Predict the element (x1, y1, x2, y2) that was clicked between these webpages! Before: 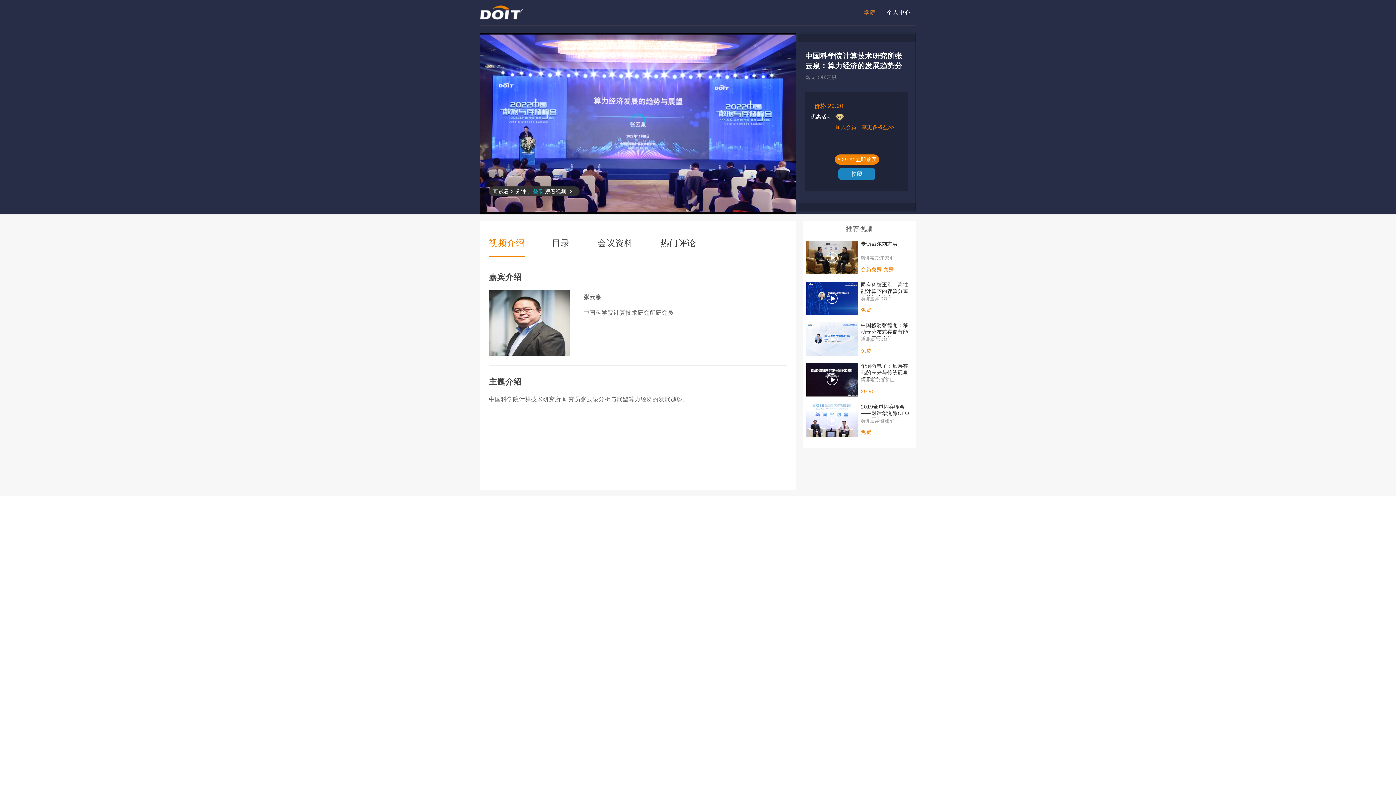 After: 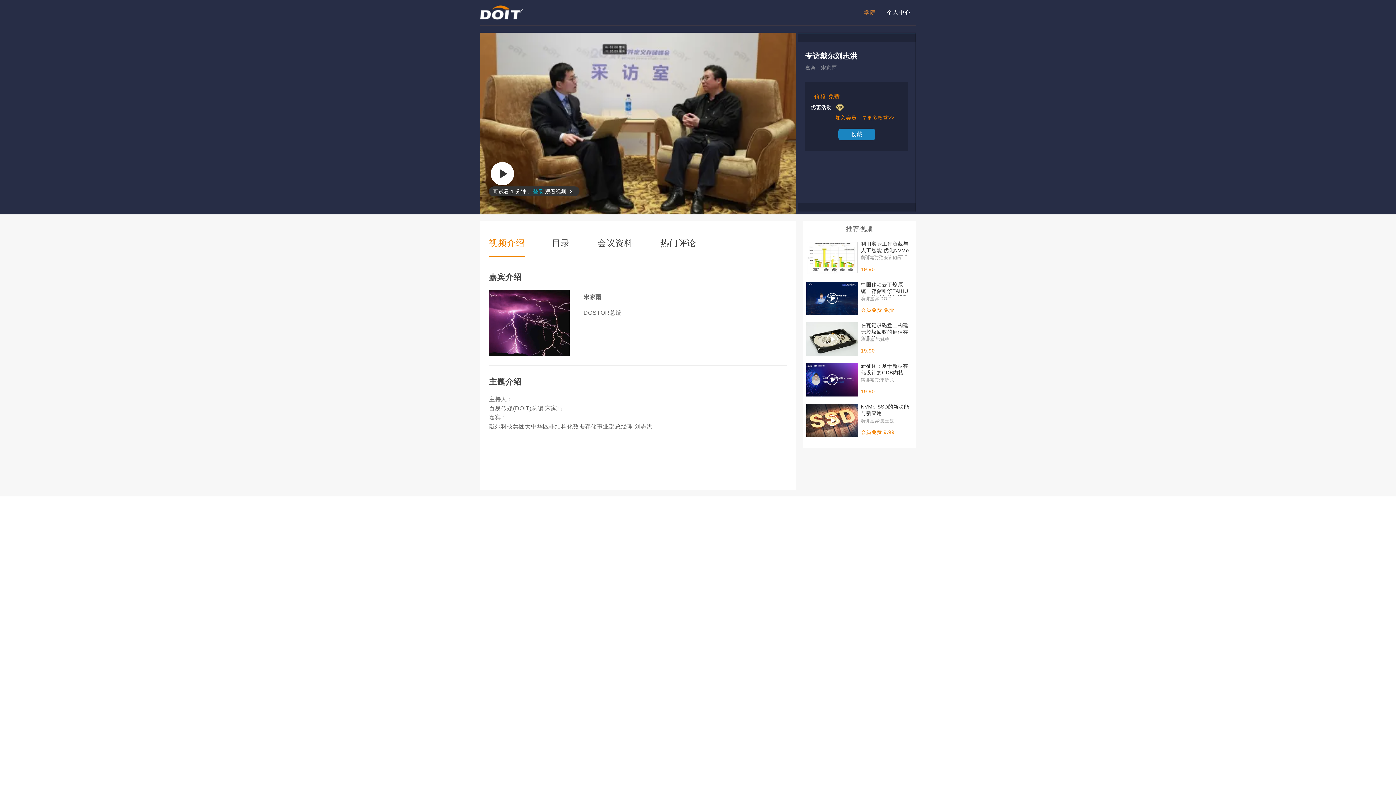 Action: bbox: (806, 241, 912, 274) label: 专访戴尔刘志洪

演讲嘉宾:宋家雨

会员免费 免费